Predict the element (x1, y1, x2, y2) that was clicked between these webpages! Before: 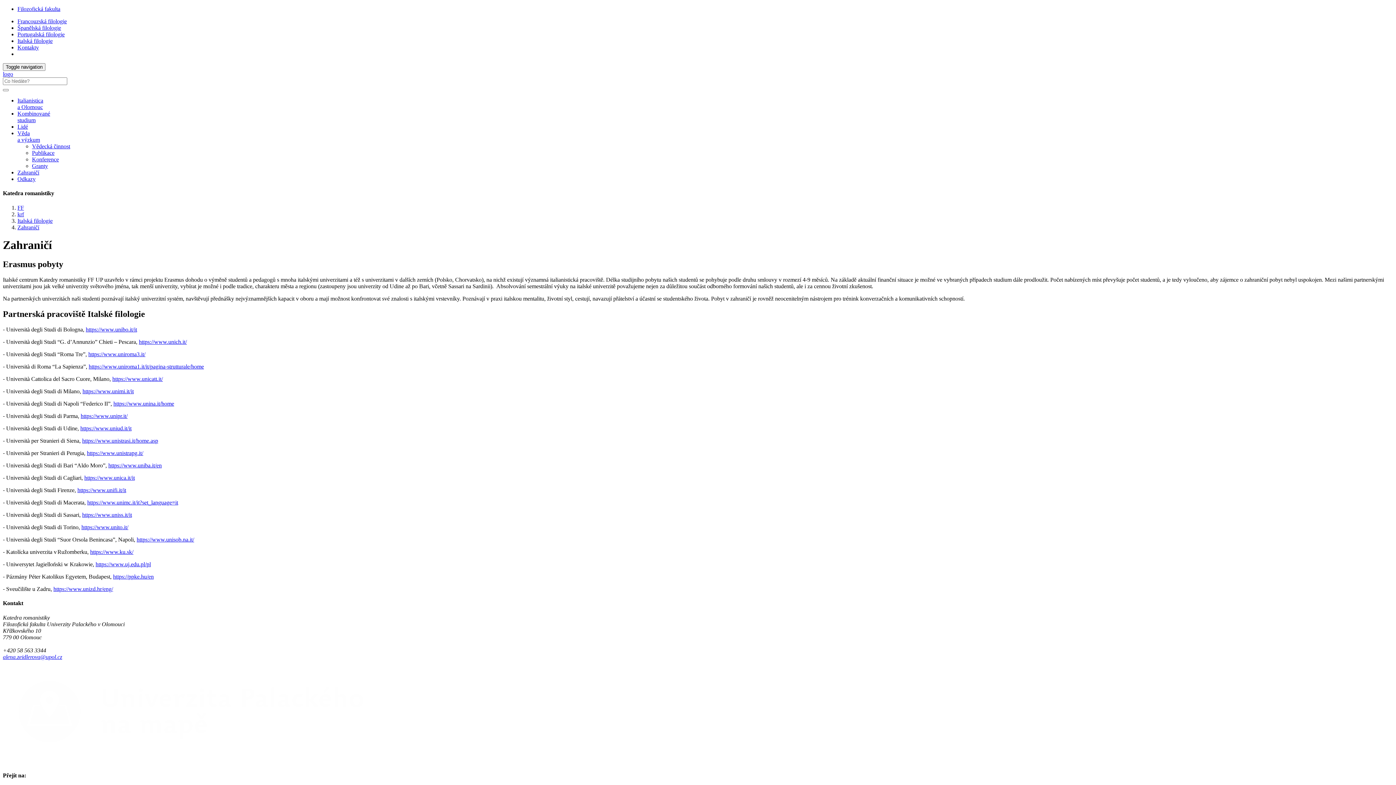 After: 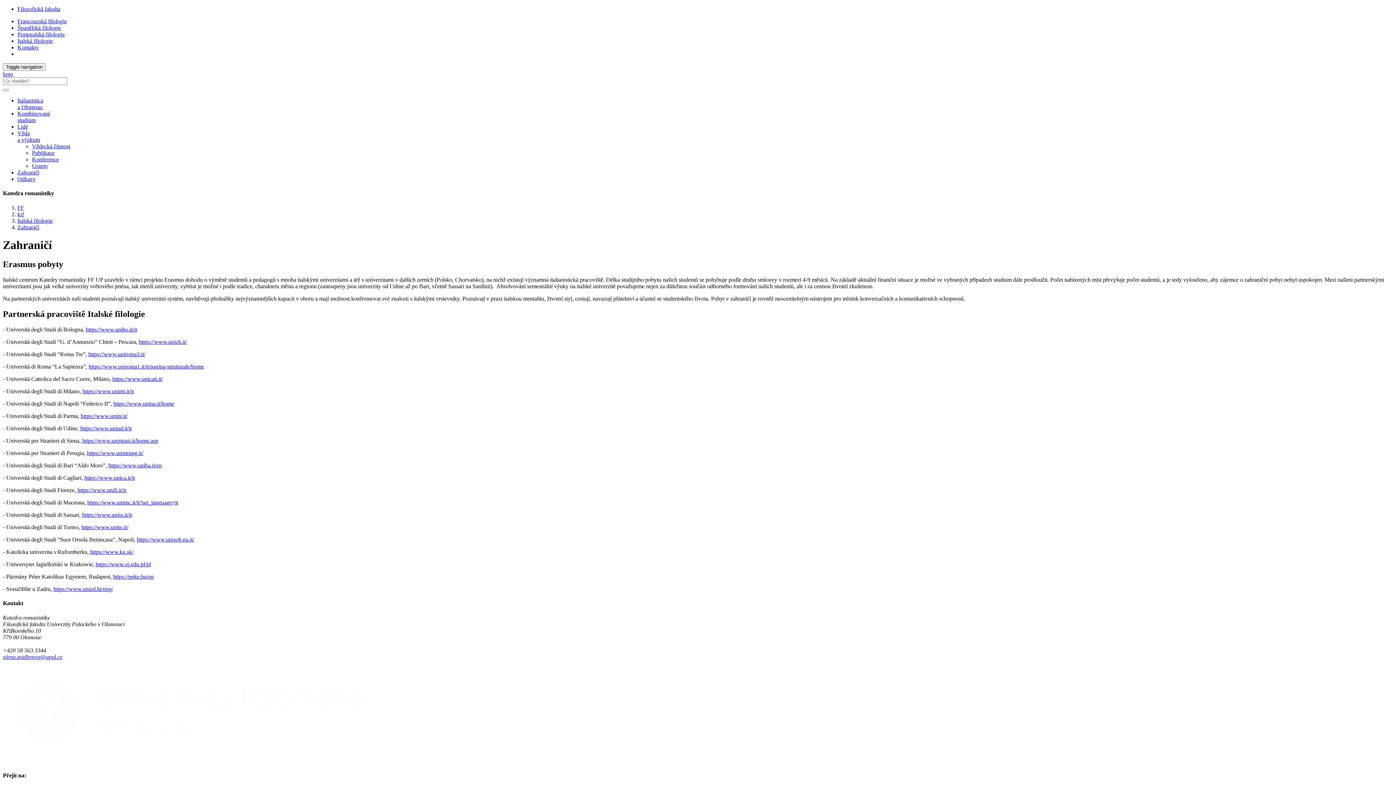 Action: bbox: (113, 573, 153, 580) label: https://ppke.hu/en